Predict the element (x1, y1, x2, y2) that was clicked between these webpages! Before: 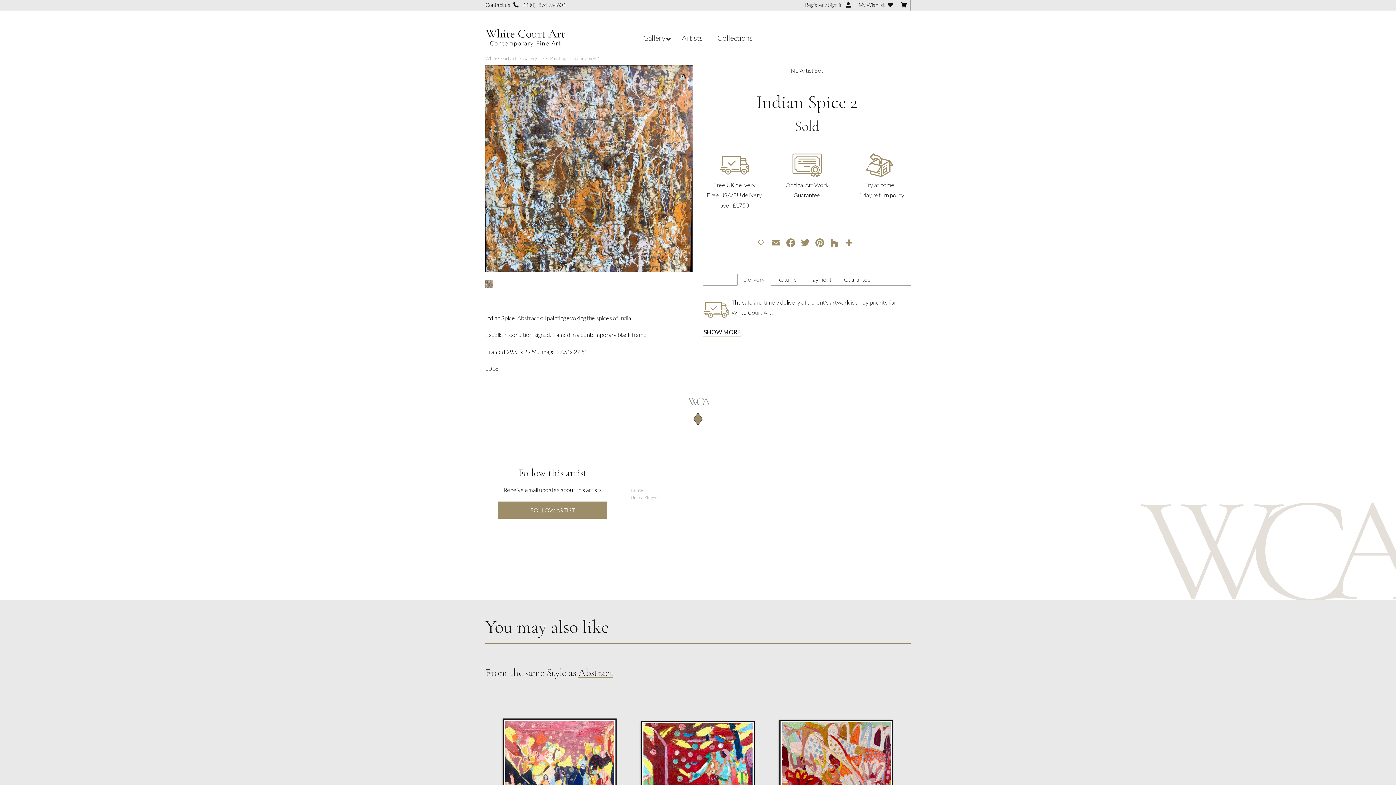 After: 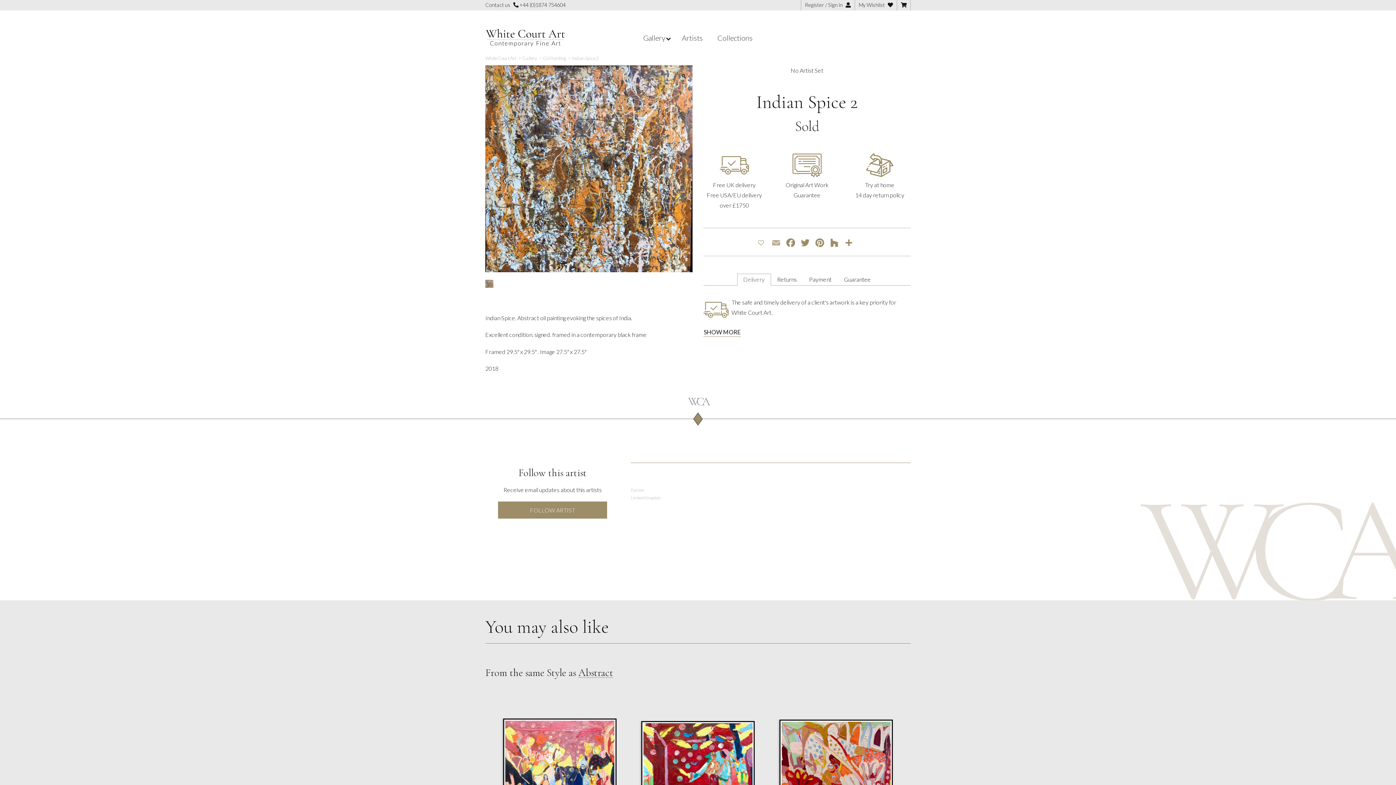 Action: label: Email bbox: (768, 237, 783, 250)